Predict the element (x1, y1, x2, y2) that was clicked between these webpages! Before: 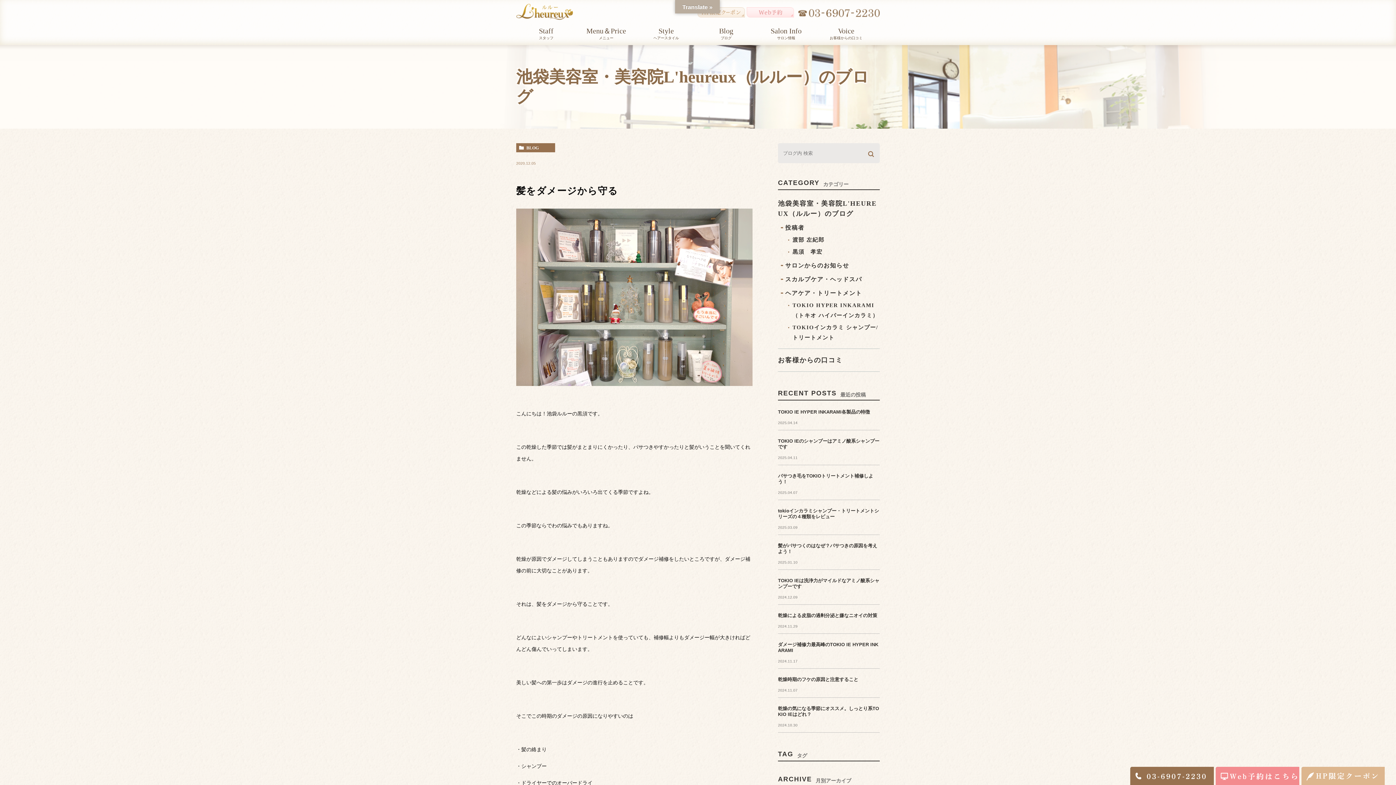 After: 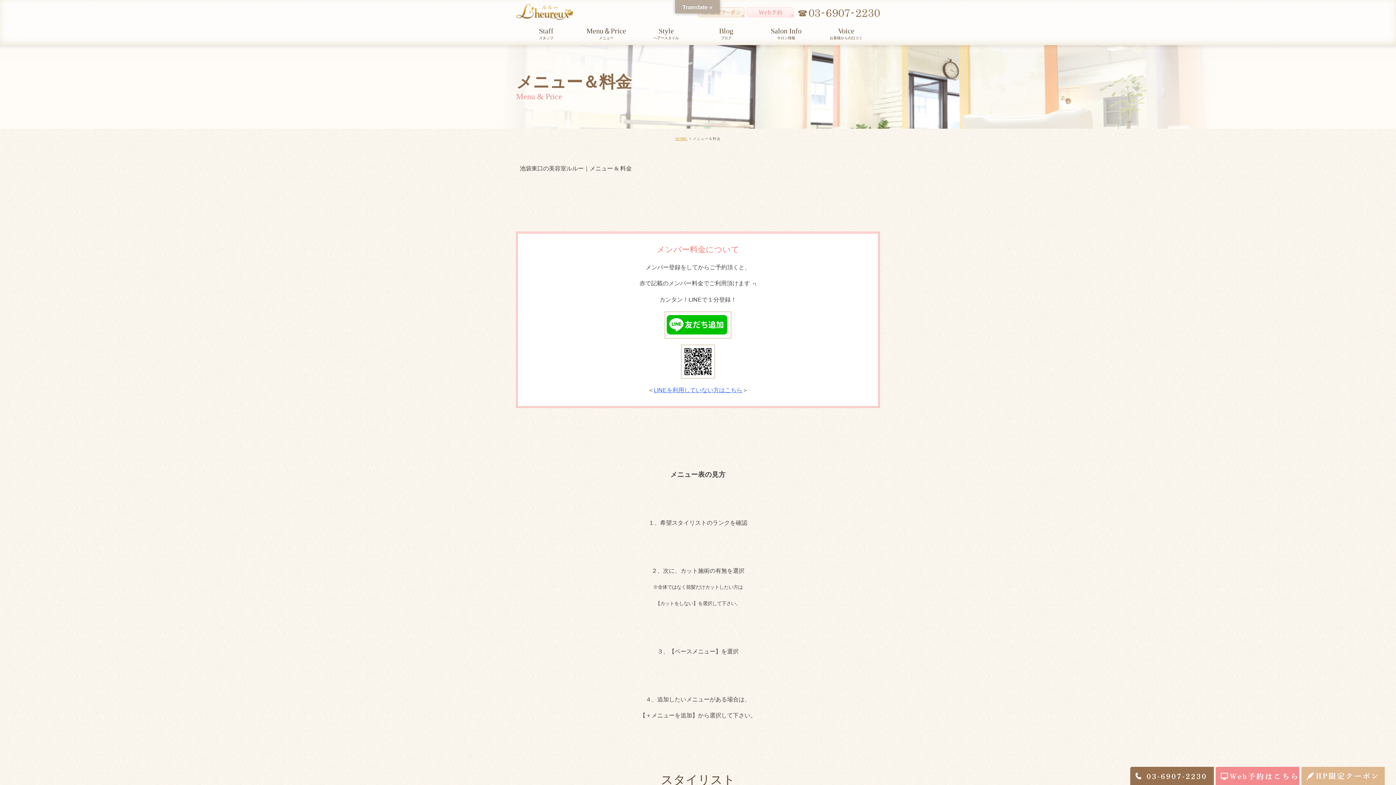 Action: bbox: (576, 23, 636, 42) label: Menu＆Price
メニュー